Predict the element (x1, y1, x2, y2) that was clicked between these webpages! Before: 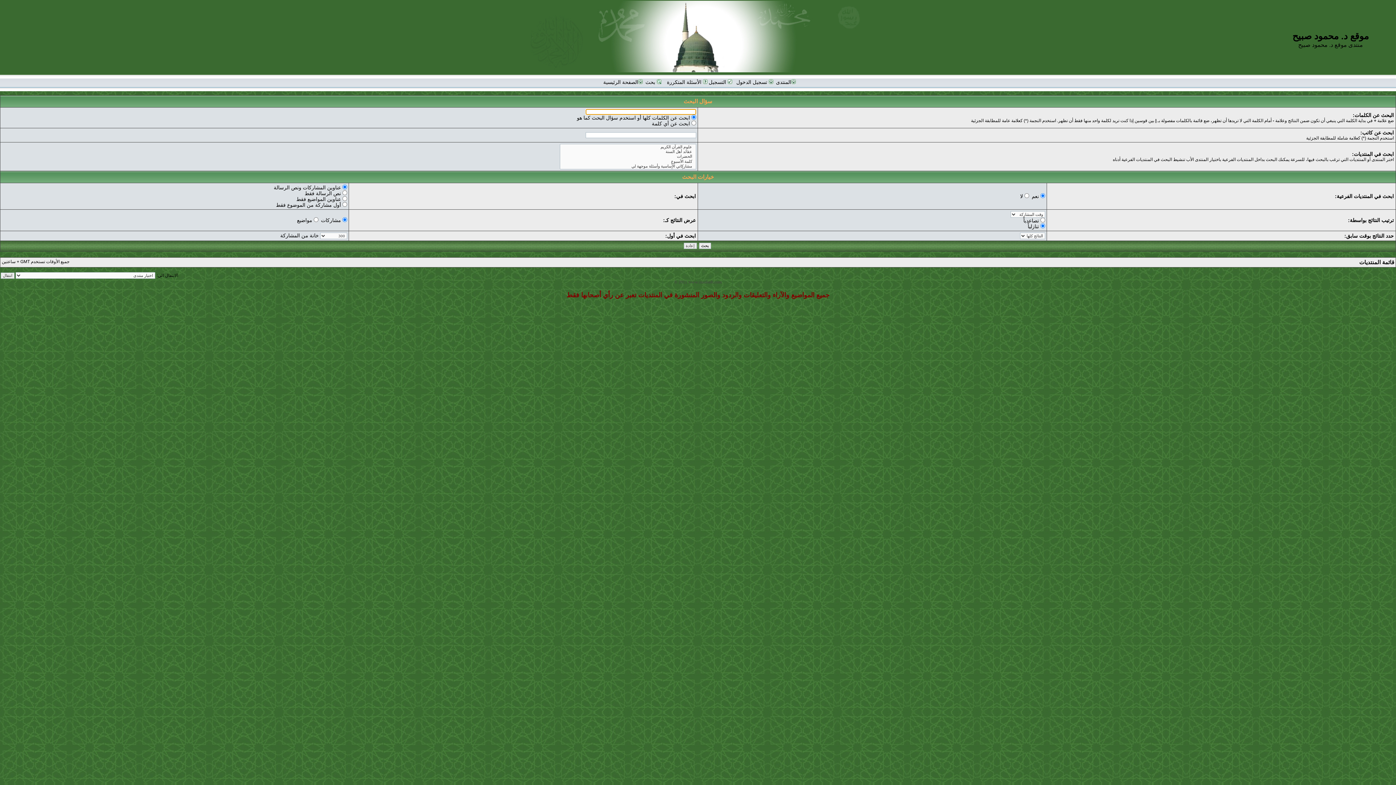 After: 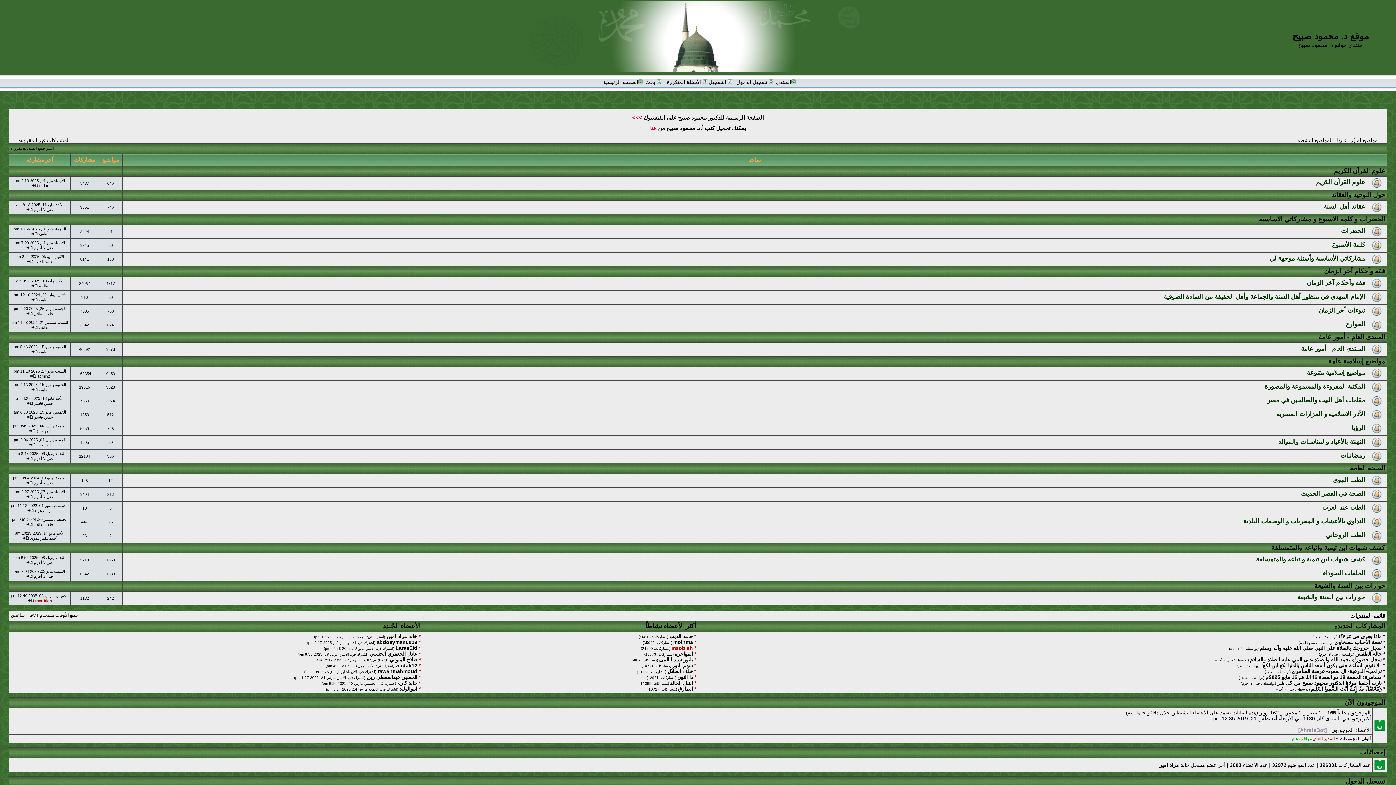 Action: label: المنتدى bbox: (776, 79, 795, 85)